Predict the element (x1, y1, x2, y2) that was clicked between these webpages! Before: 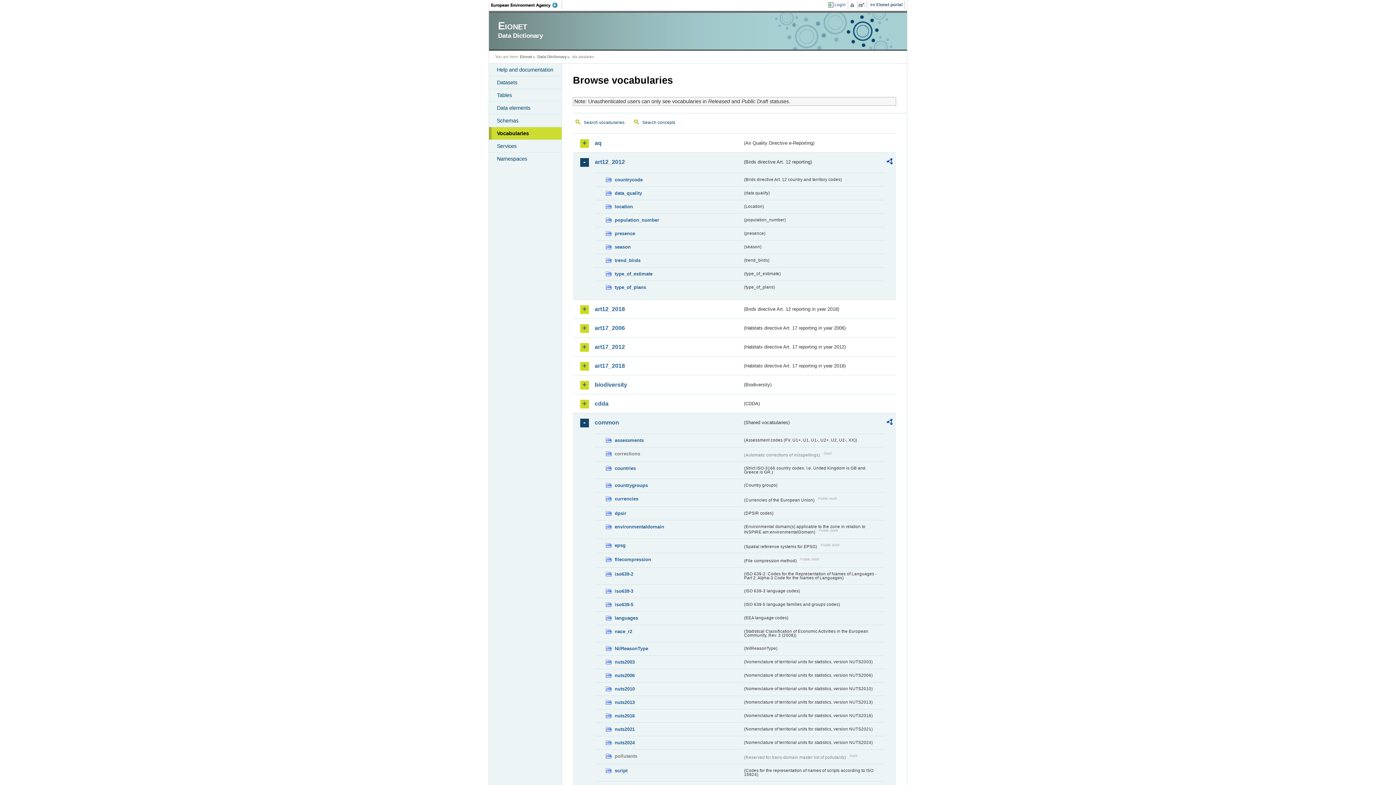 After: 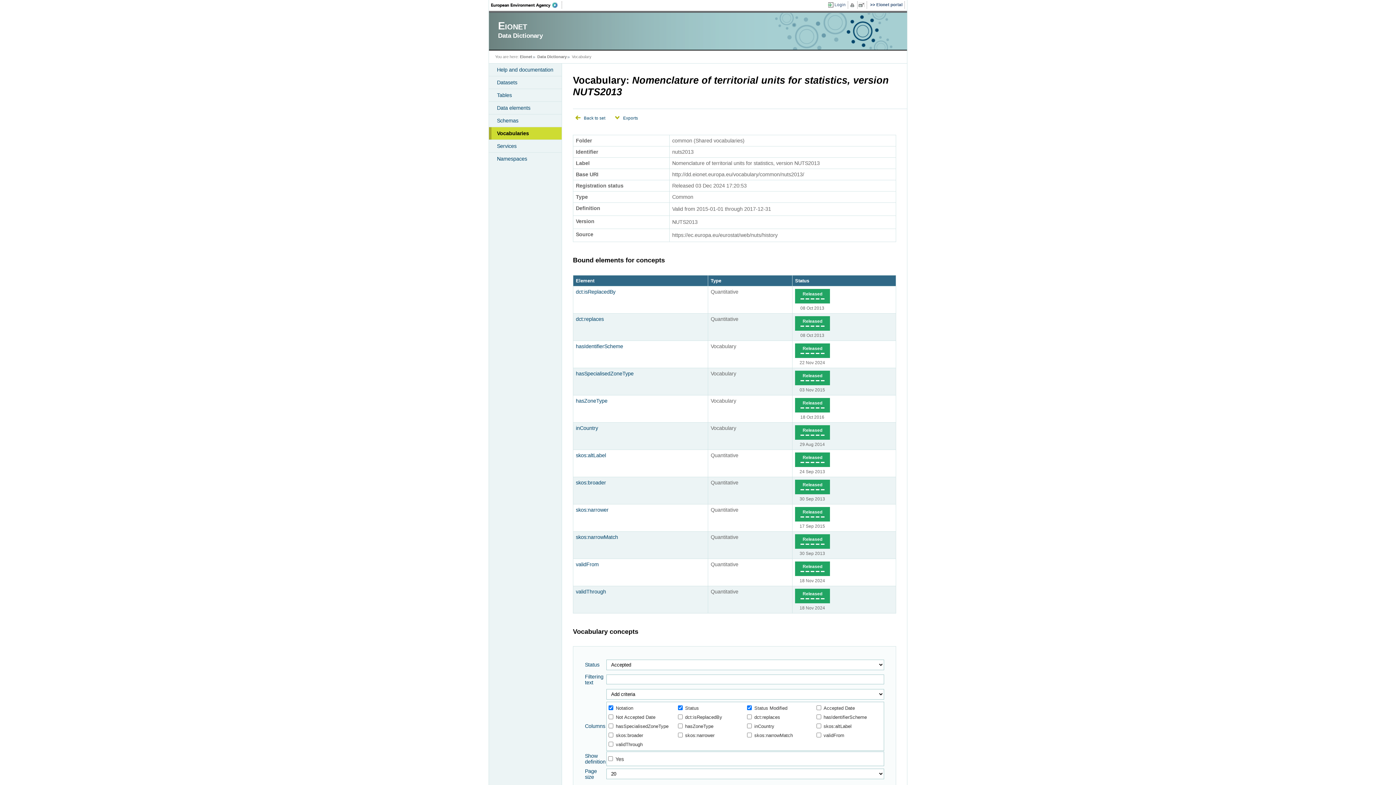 Action: label: nuts2013 bbox: (605, 699, 742, 707)